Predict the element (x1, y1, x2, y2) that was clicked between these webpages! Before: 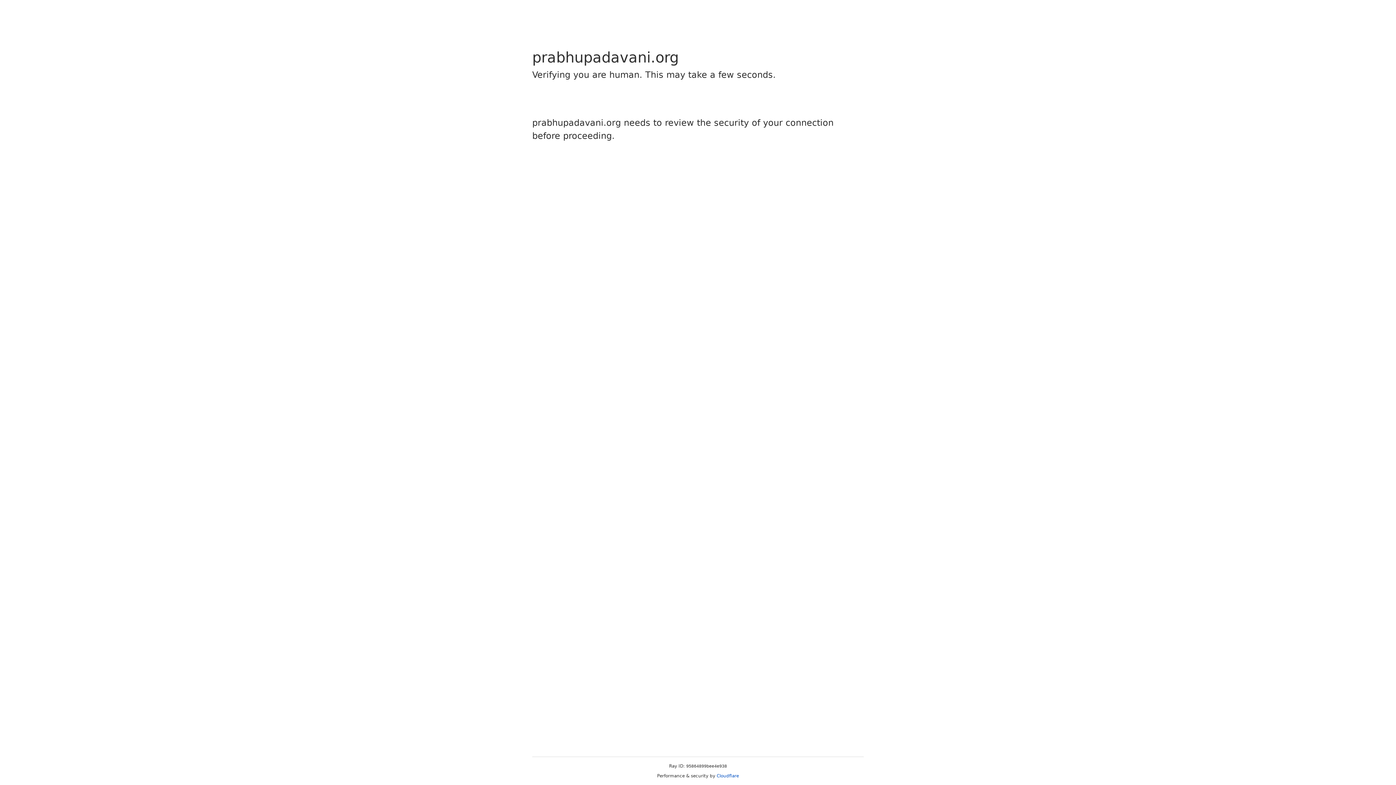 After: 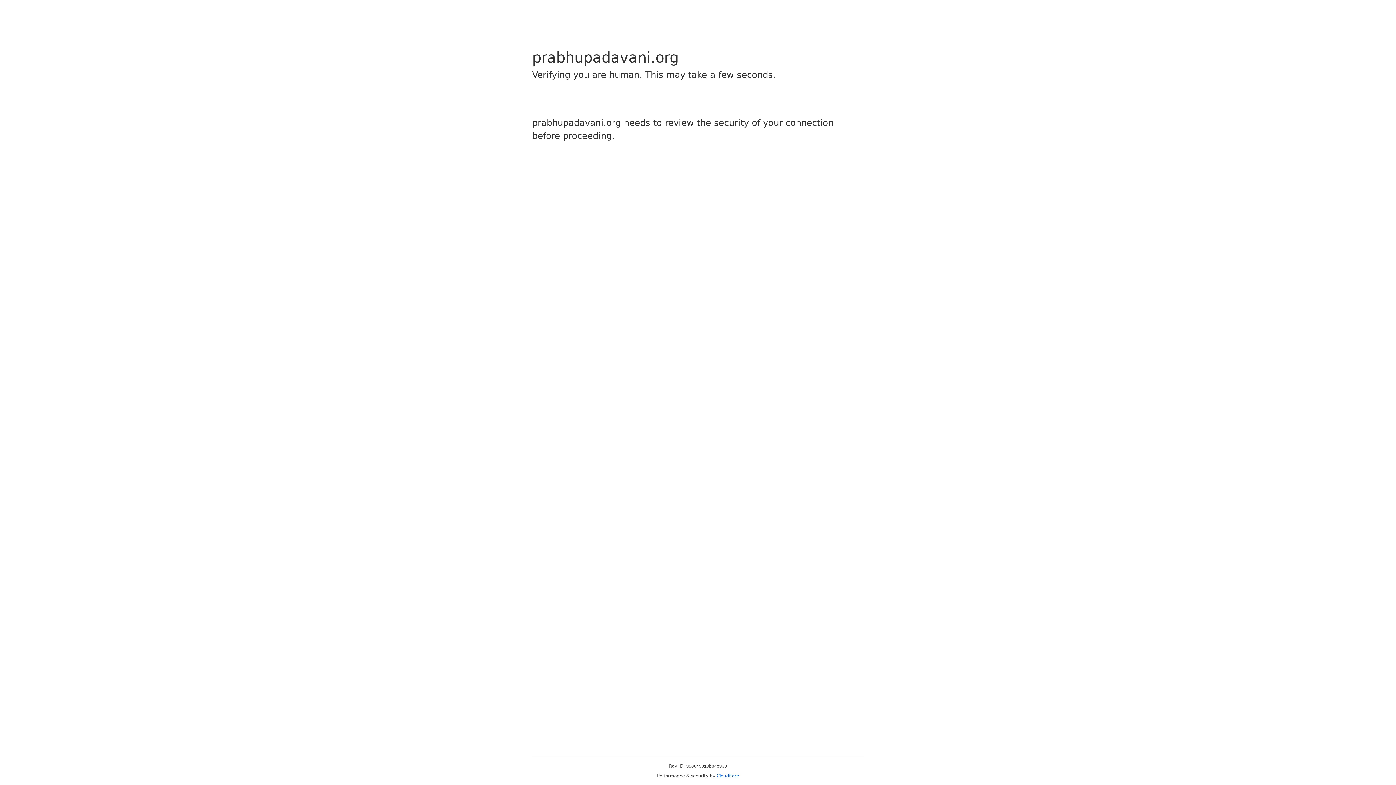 Action: bbox: (716, 773, 739, 778) label: Cloudflare